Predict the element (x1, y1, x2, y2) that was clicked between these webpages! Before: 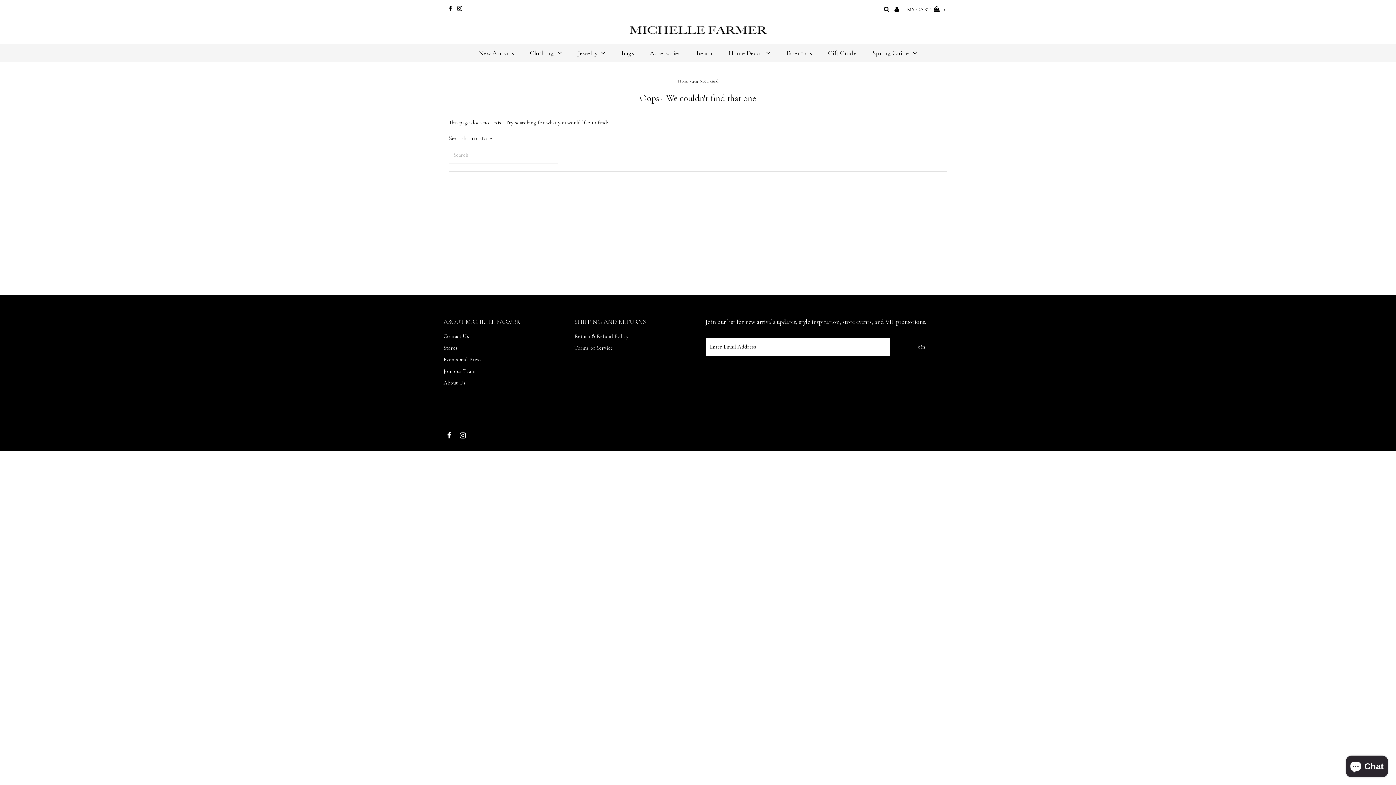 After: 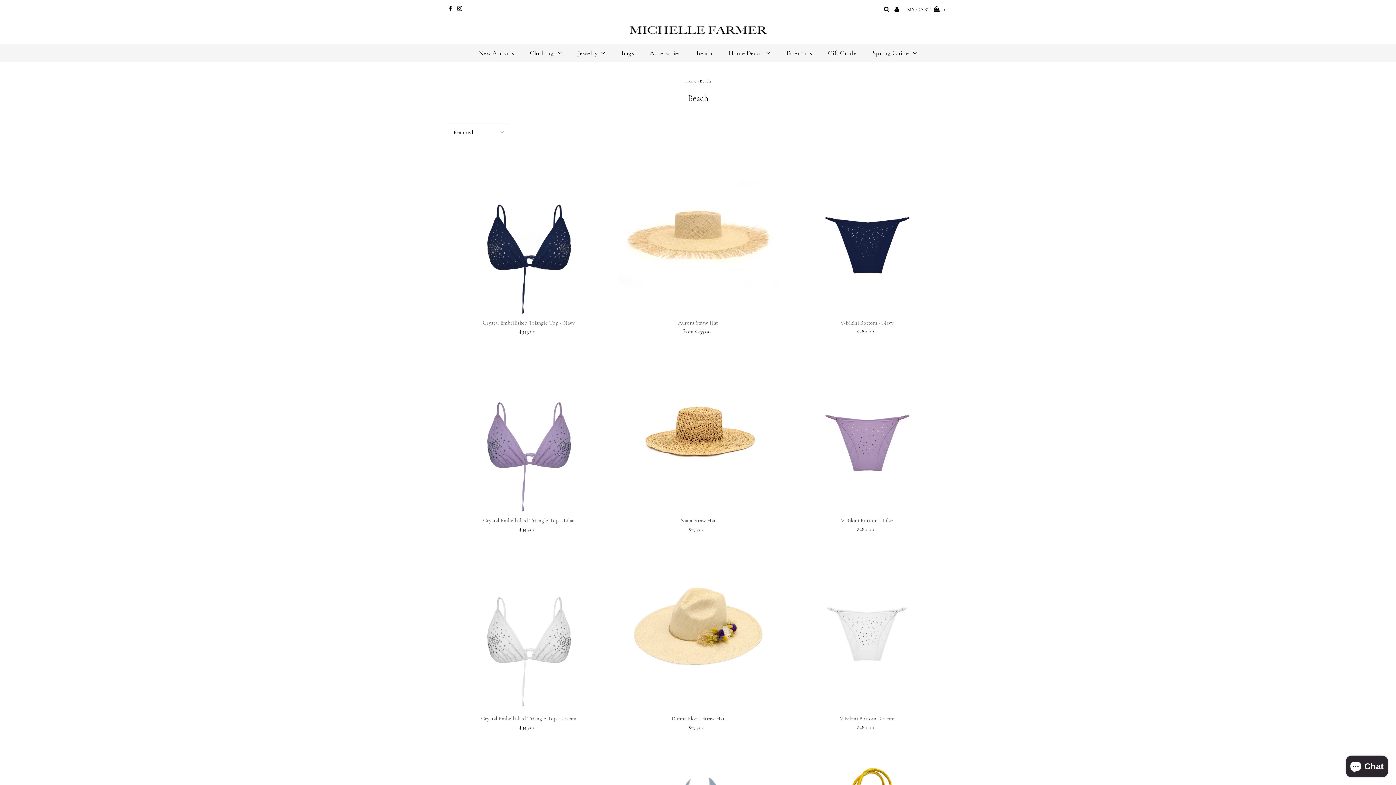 Action: bbox: (689, 43, 720, 62) label: Beach